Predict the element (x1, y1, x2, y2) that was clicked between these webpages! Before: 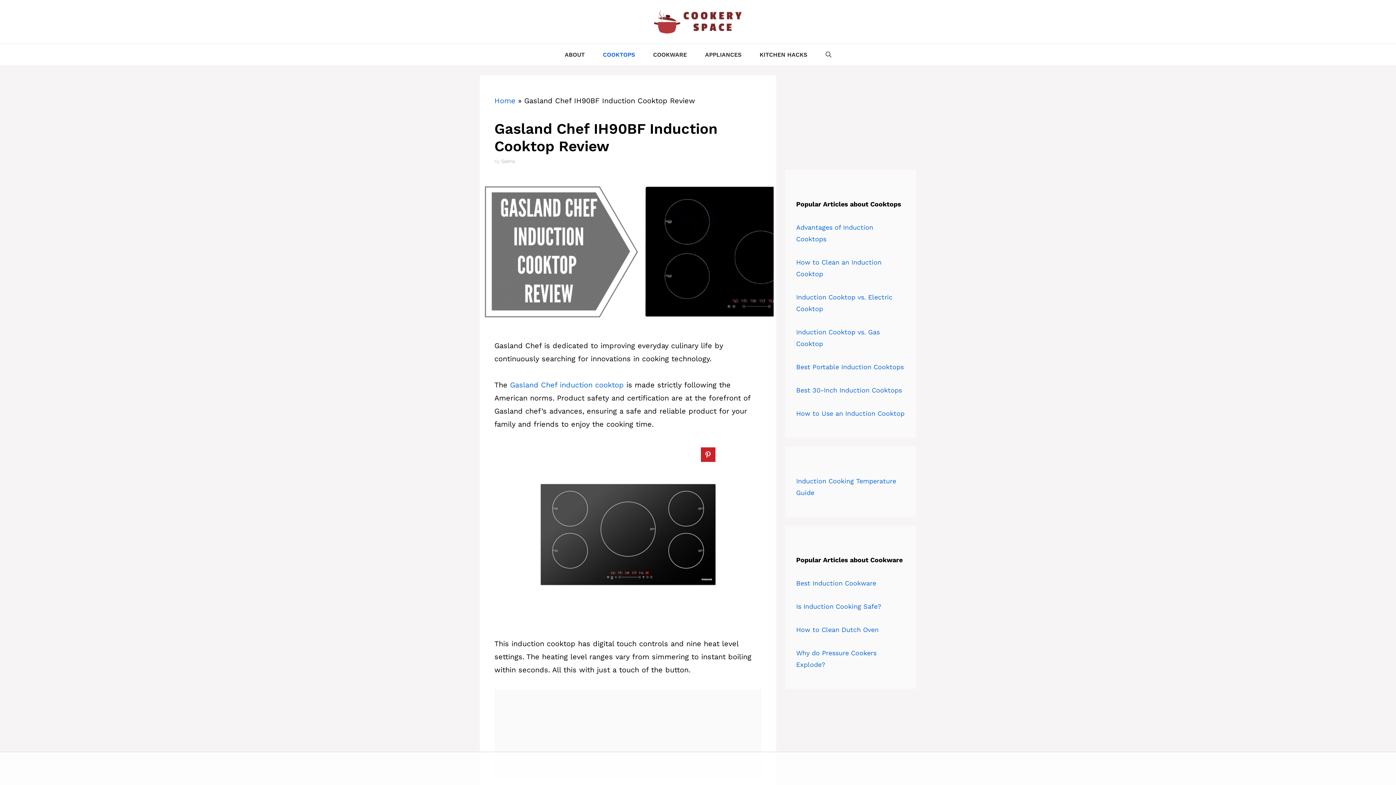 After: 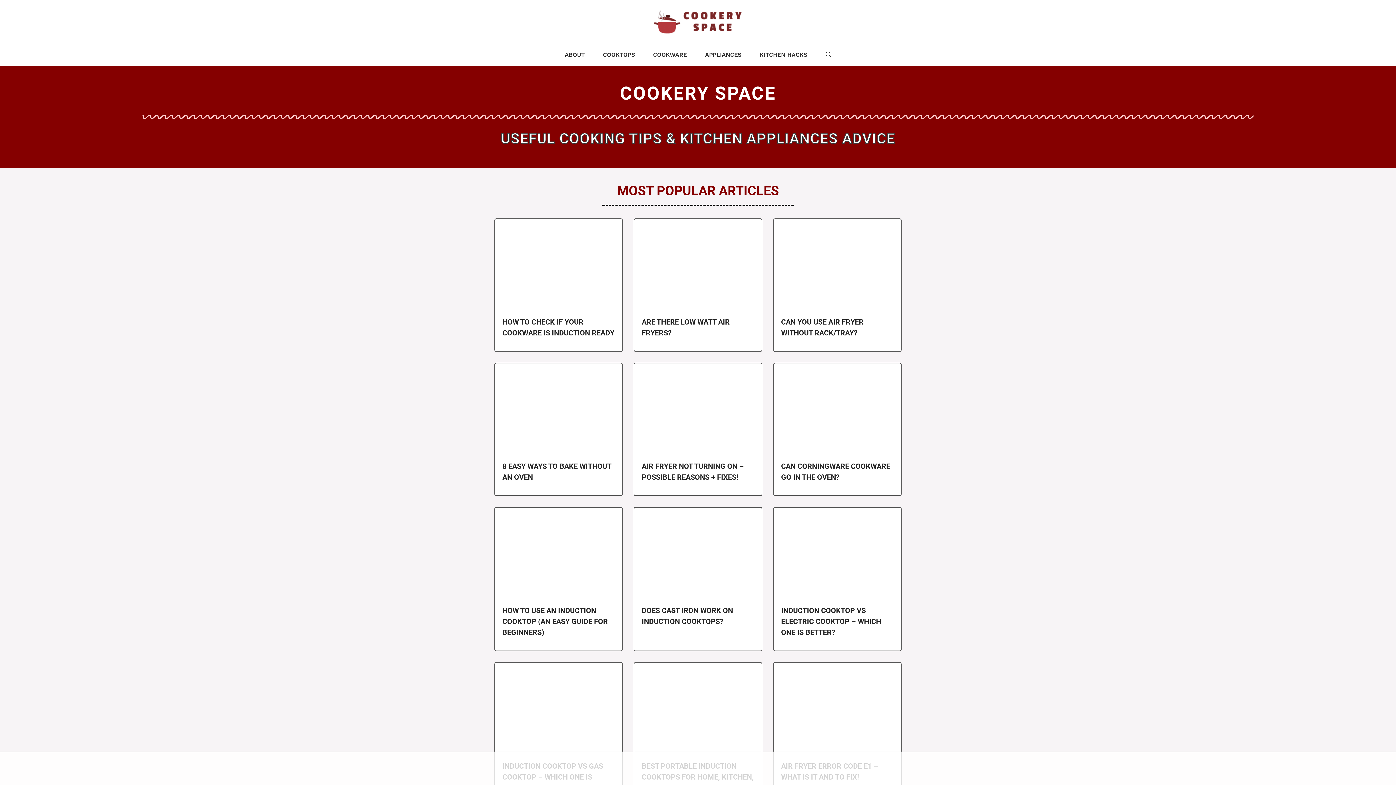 Action: bbox: (652, 16, 743, 25)